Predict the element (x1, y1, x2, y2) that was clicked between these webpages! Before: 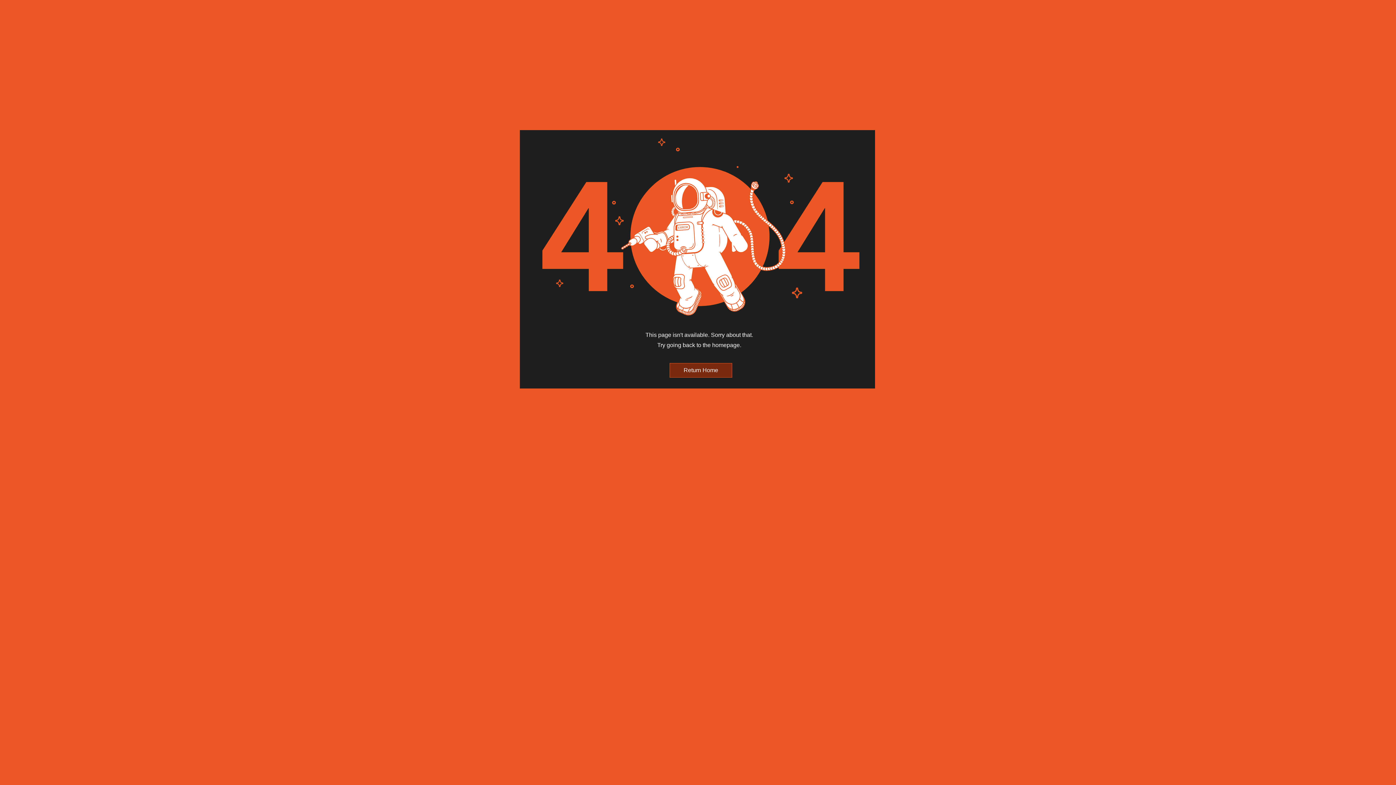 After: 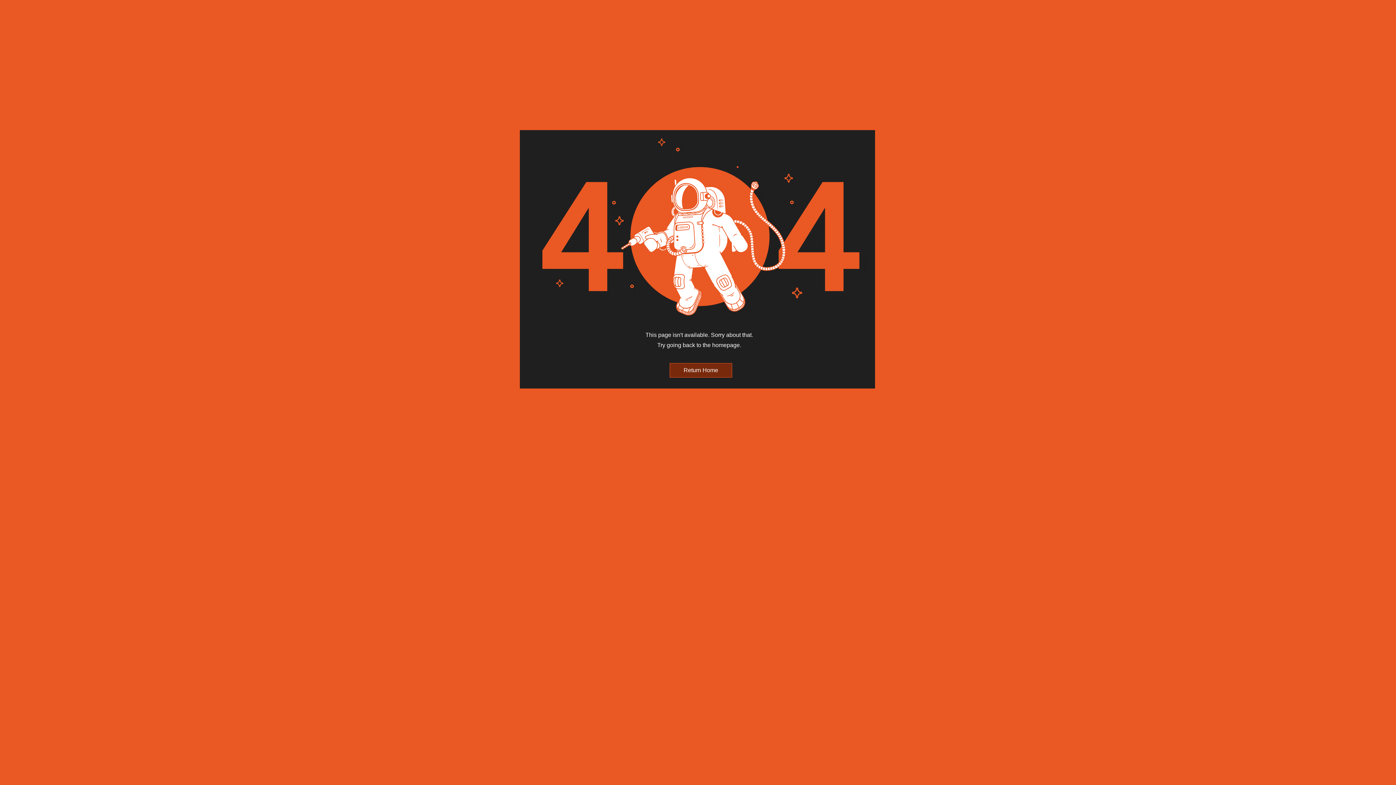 Action: bbox: (542, 138, 859, 315)